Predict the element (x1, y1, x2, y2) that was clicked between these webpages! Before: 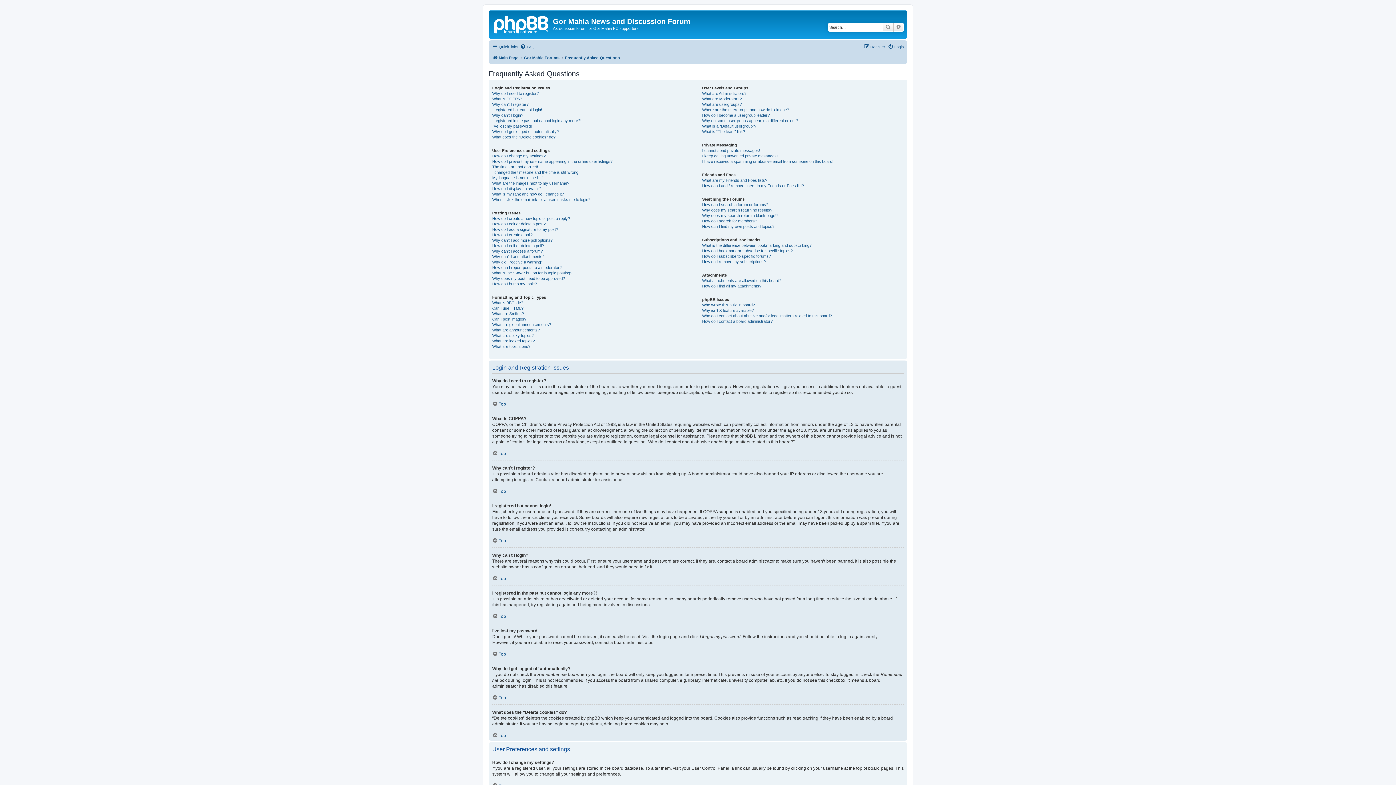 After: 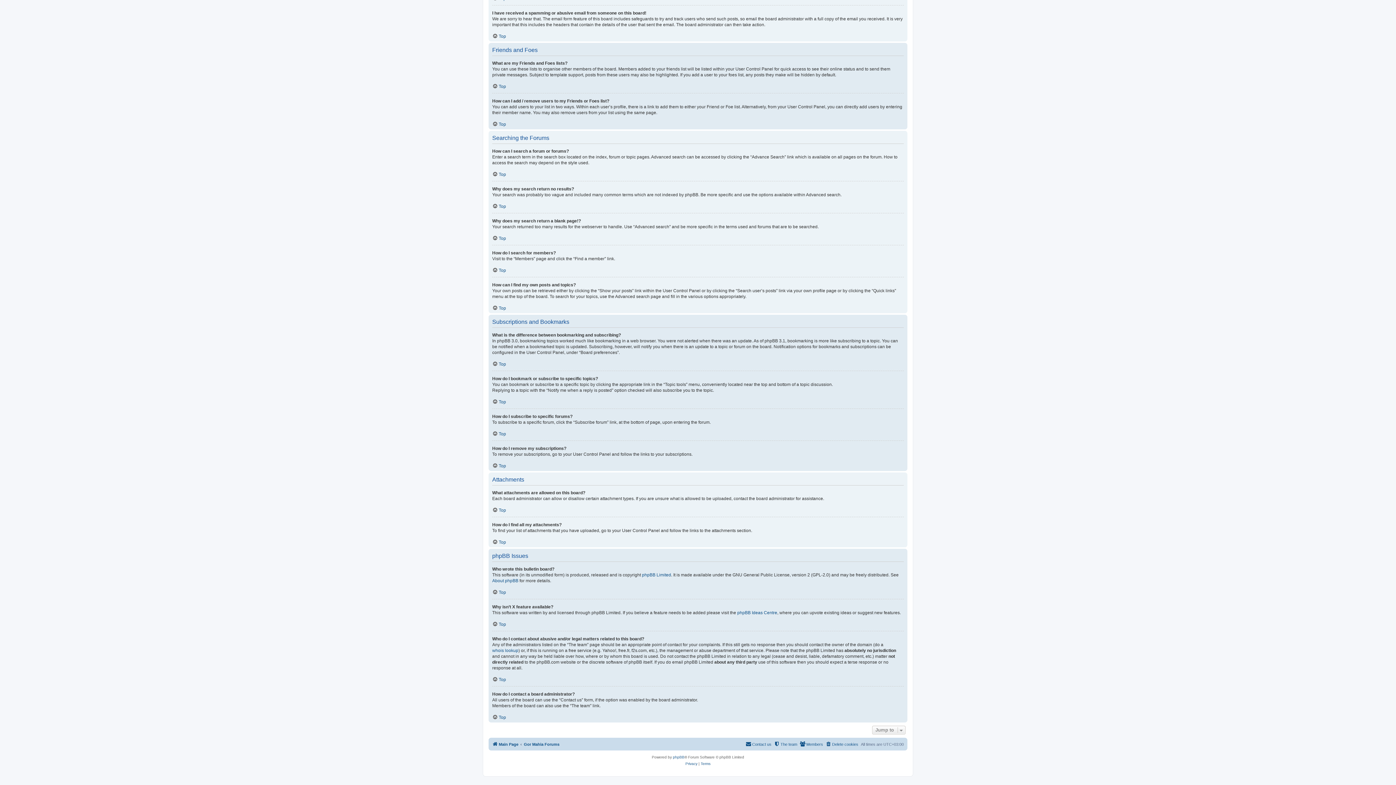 Action: bbox: (702, 183, 804, 188) label: How can I add / remove users to my Friends or Foes list?